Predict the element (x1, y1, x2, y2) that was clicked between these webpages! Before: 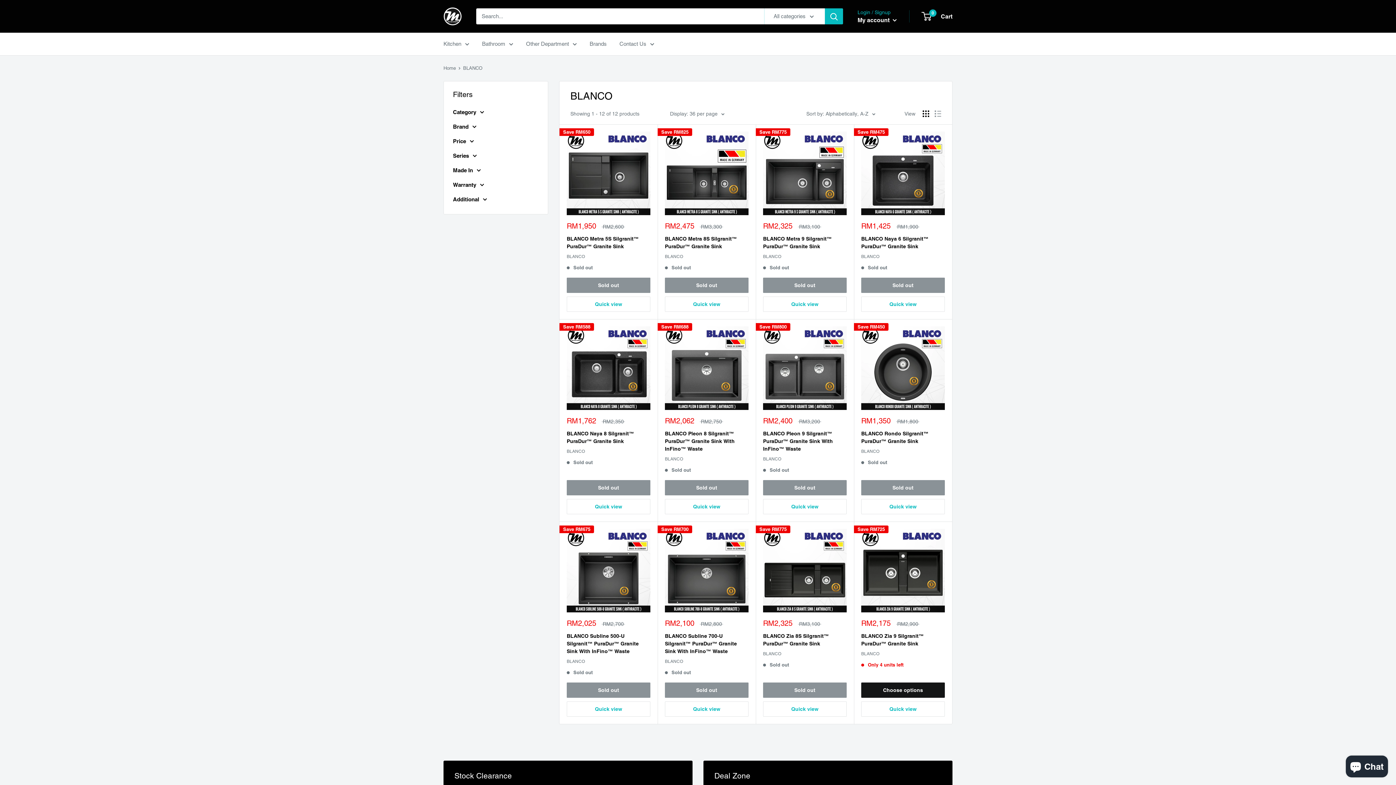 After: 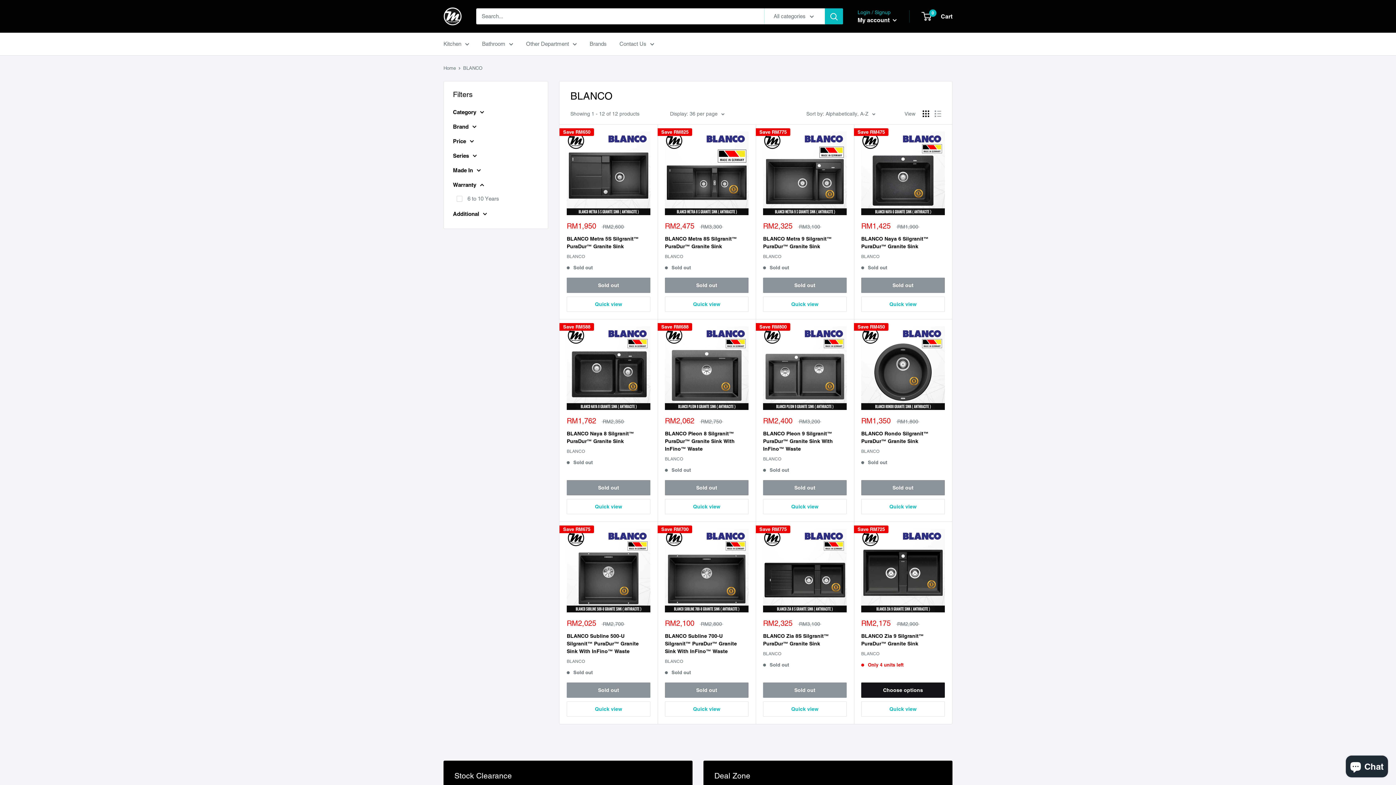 Action: bbox: (453, 180, 538, 190) label: Warranty